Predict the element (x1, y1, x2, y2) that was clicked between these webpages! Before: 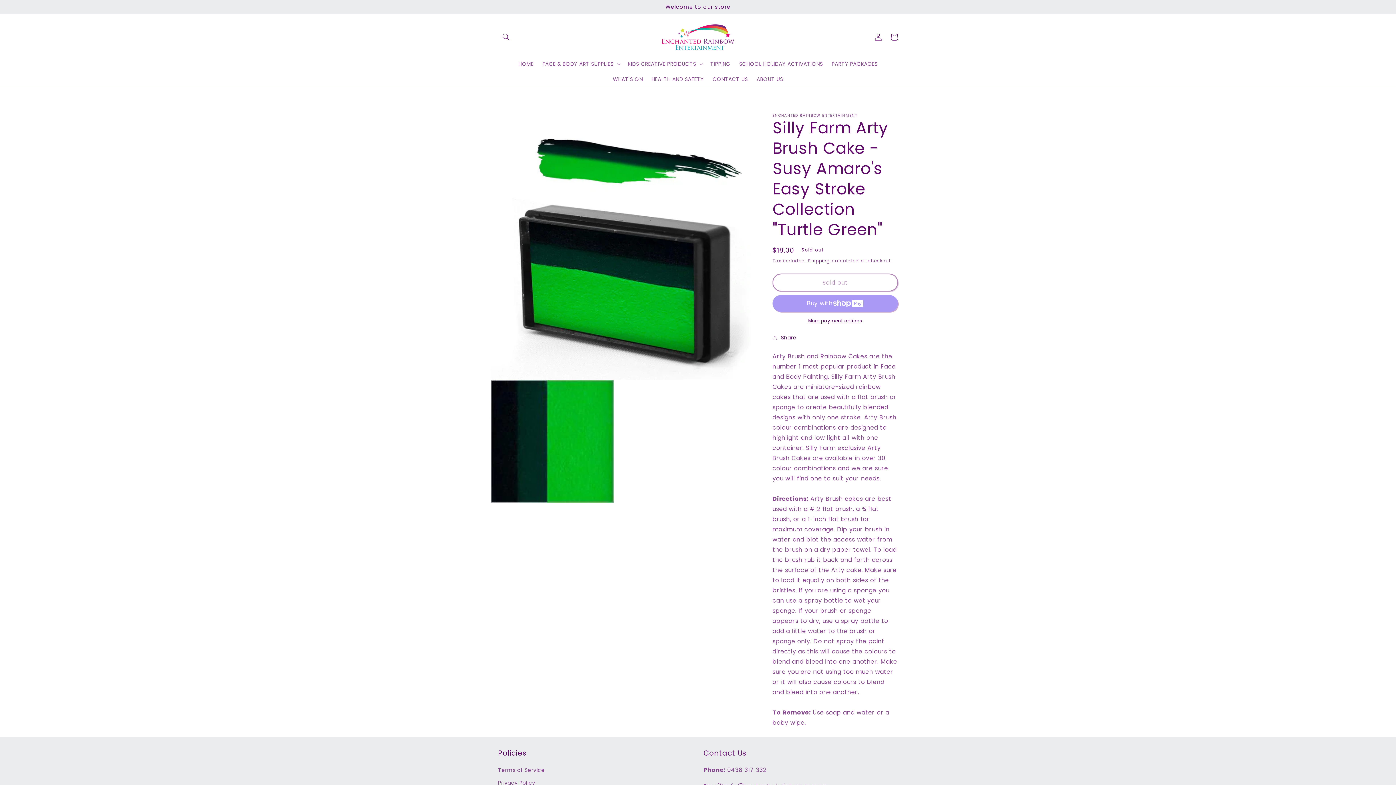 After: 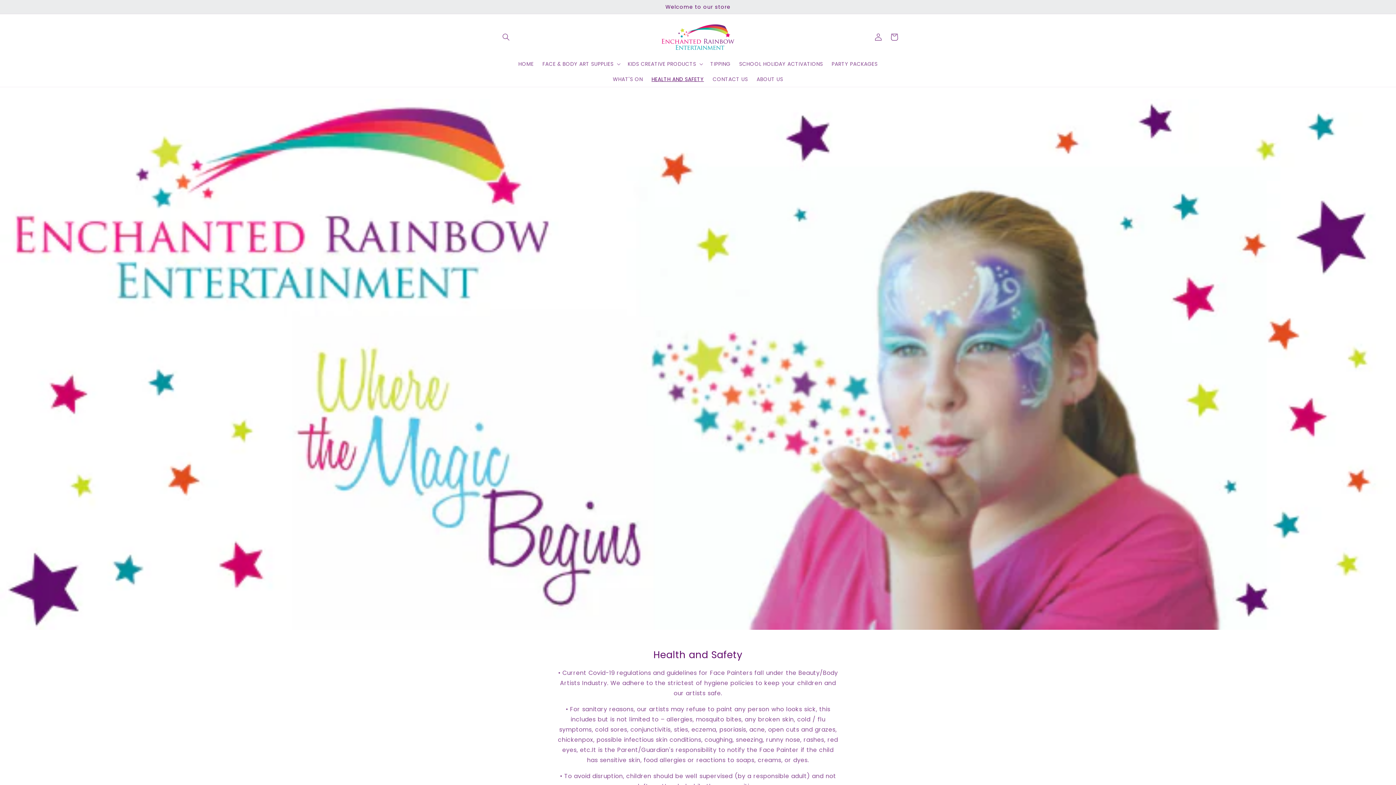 Action: bbox: (647, 71, 708, 86) label: HEALTH AND SAFETY